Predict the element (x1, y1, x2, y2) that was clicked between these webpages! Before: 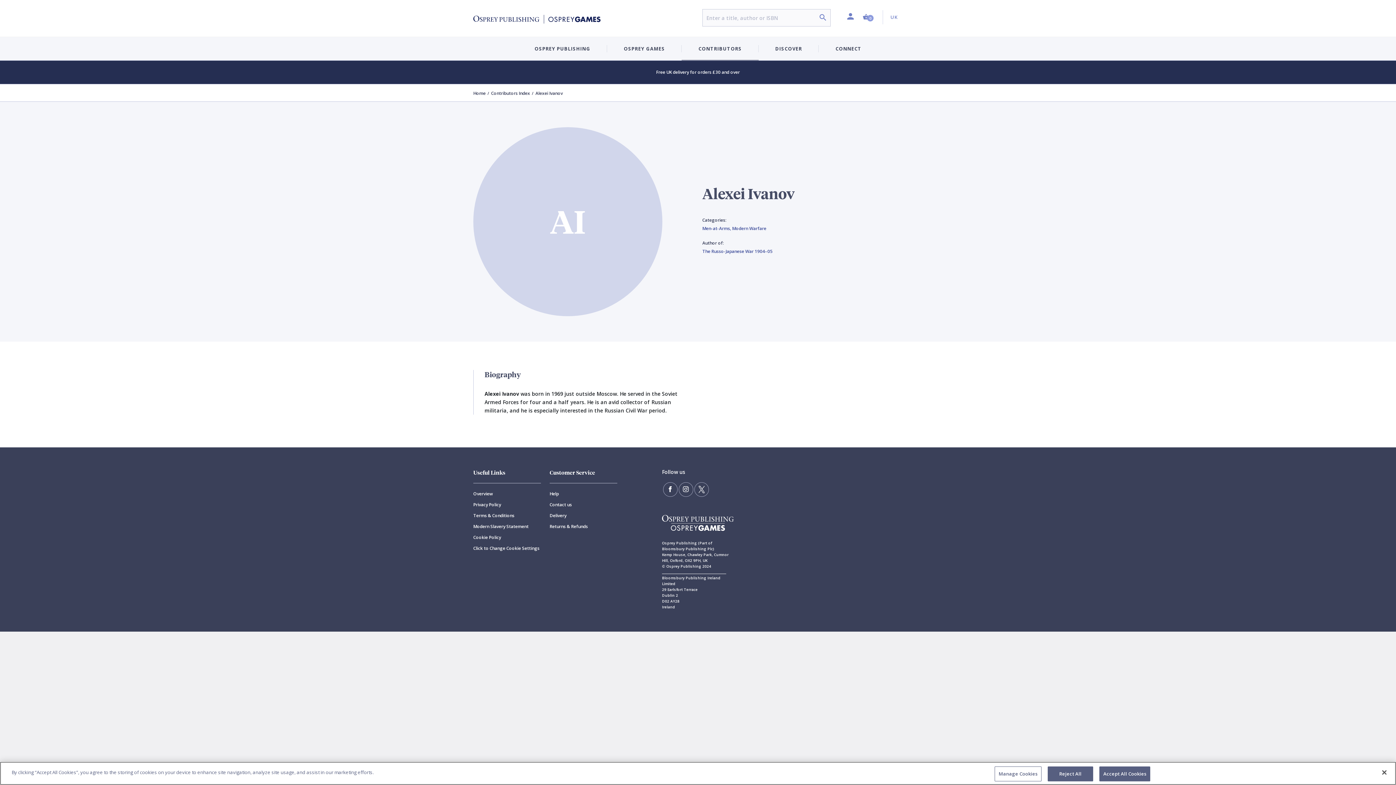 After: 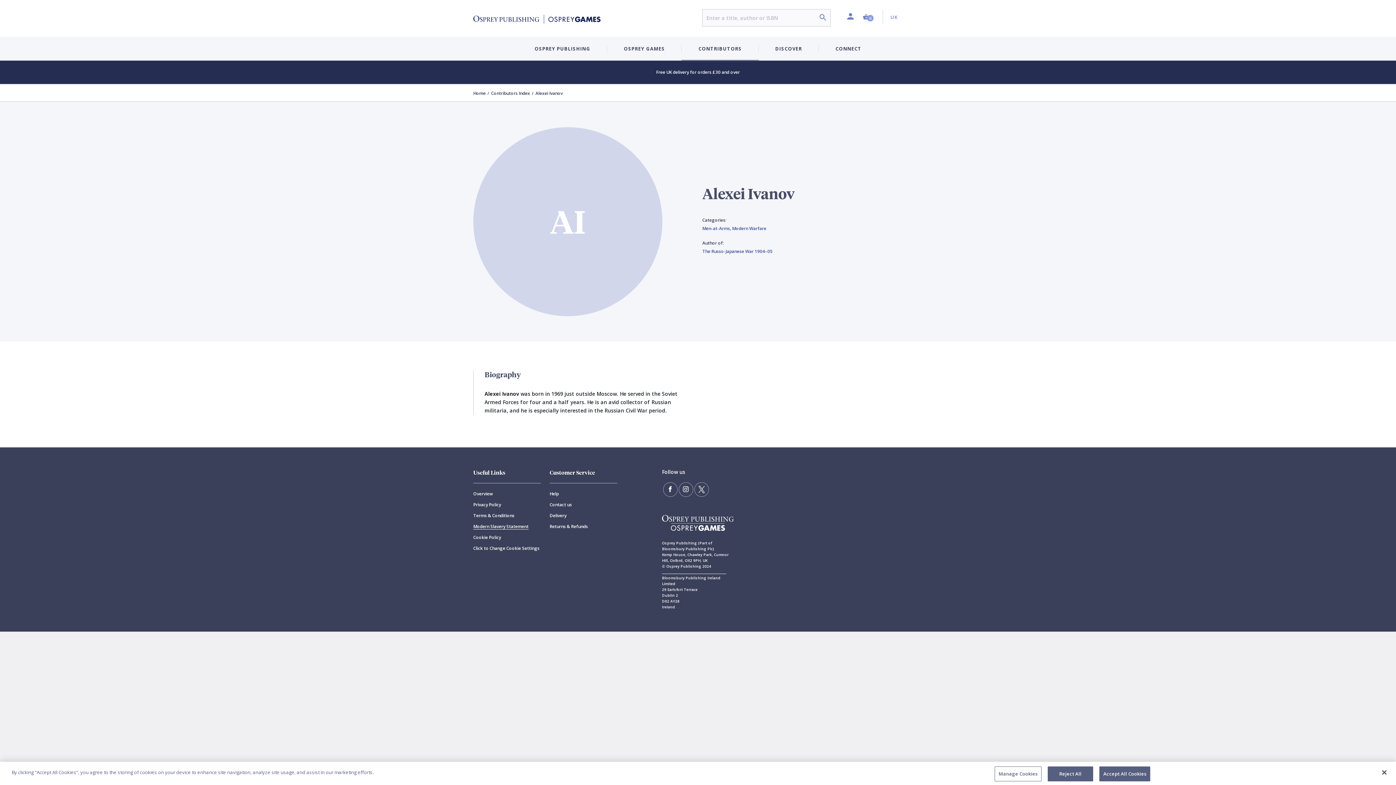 Action: label: Modern bbox: (473, 523, 528, 529)